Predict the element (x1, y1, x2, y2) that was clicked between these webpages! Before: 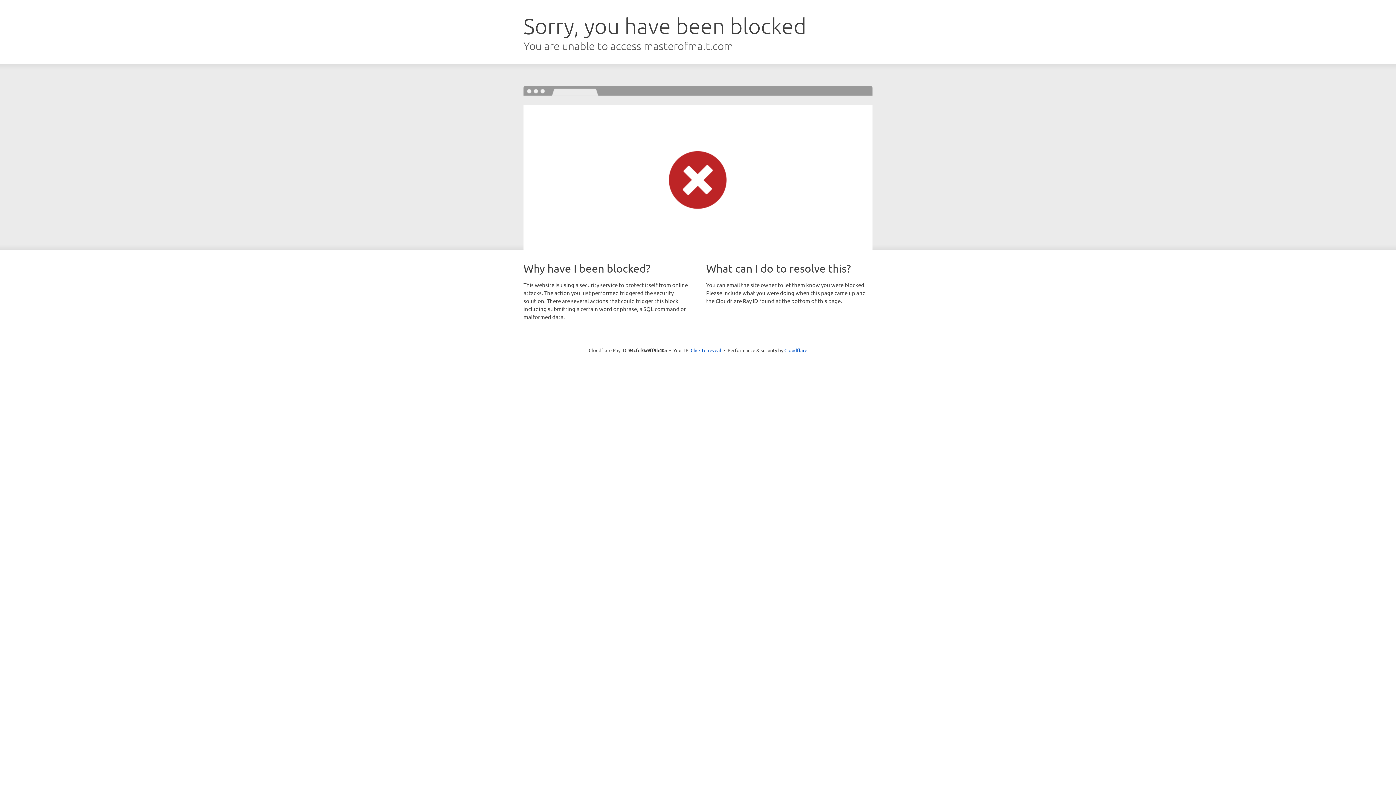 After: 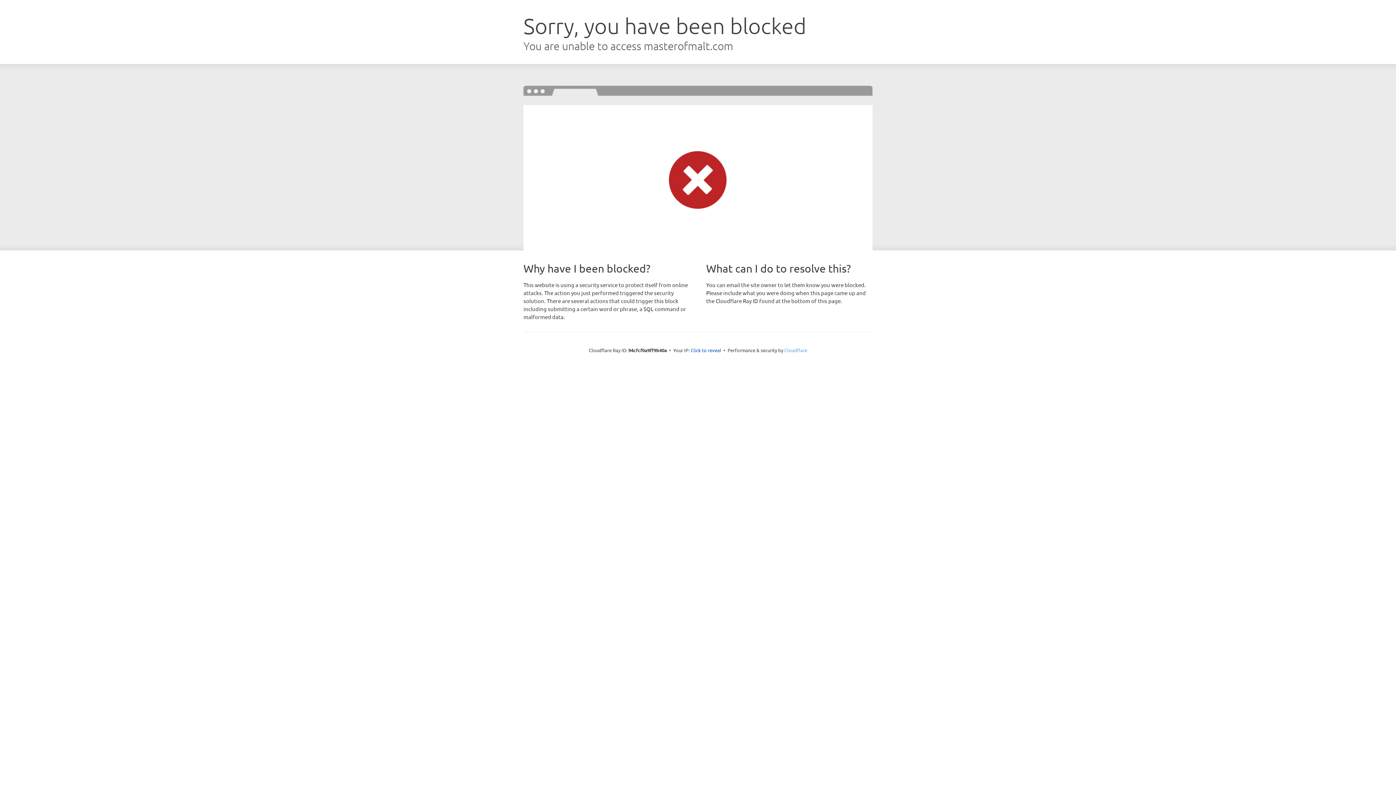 Action: bbox: (784, 347, 807, 353) label: Cloudflare